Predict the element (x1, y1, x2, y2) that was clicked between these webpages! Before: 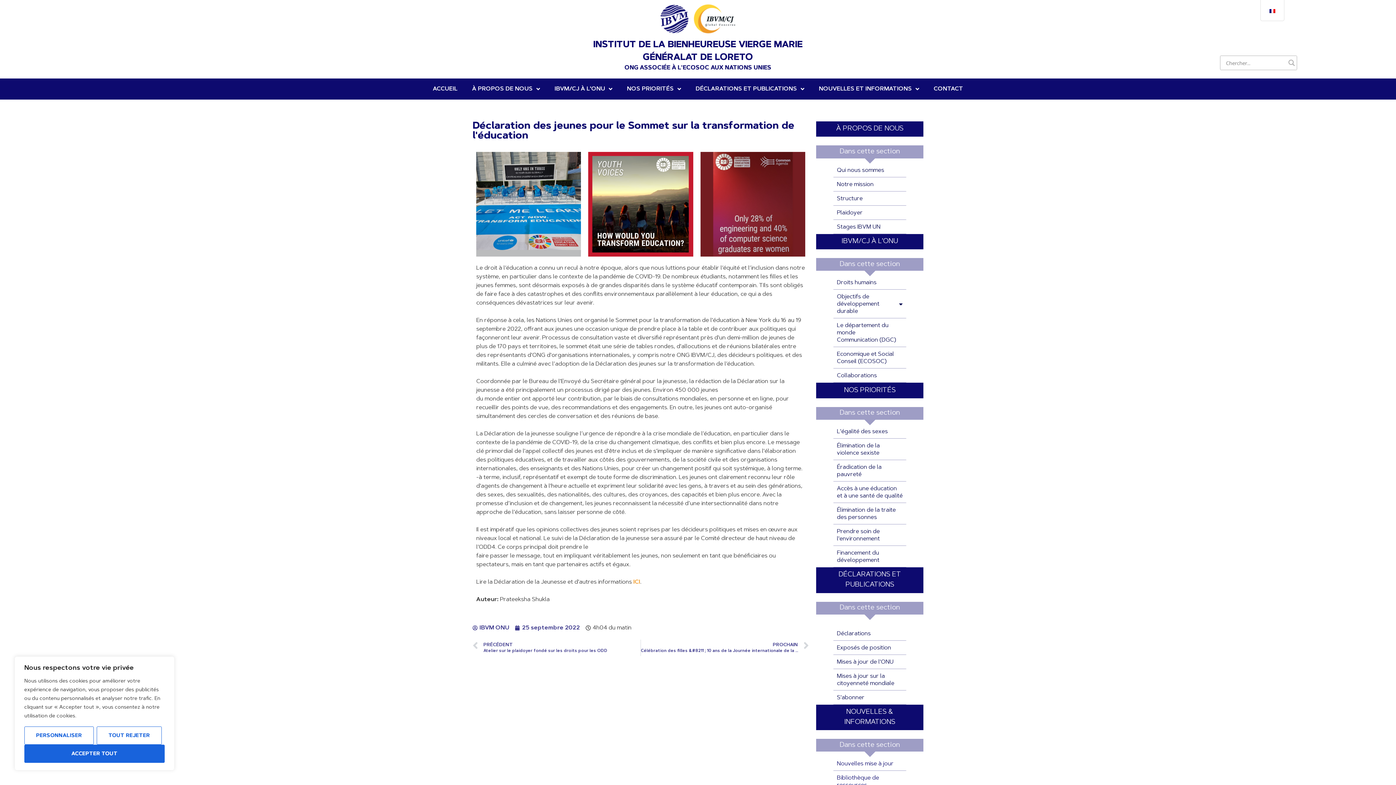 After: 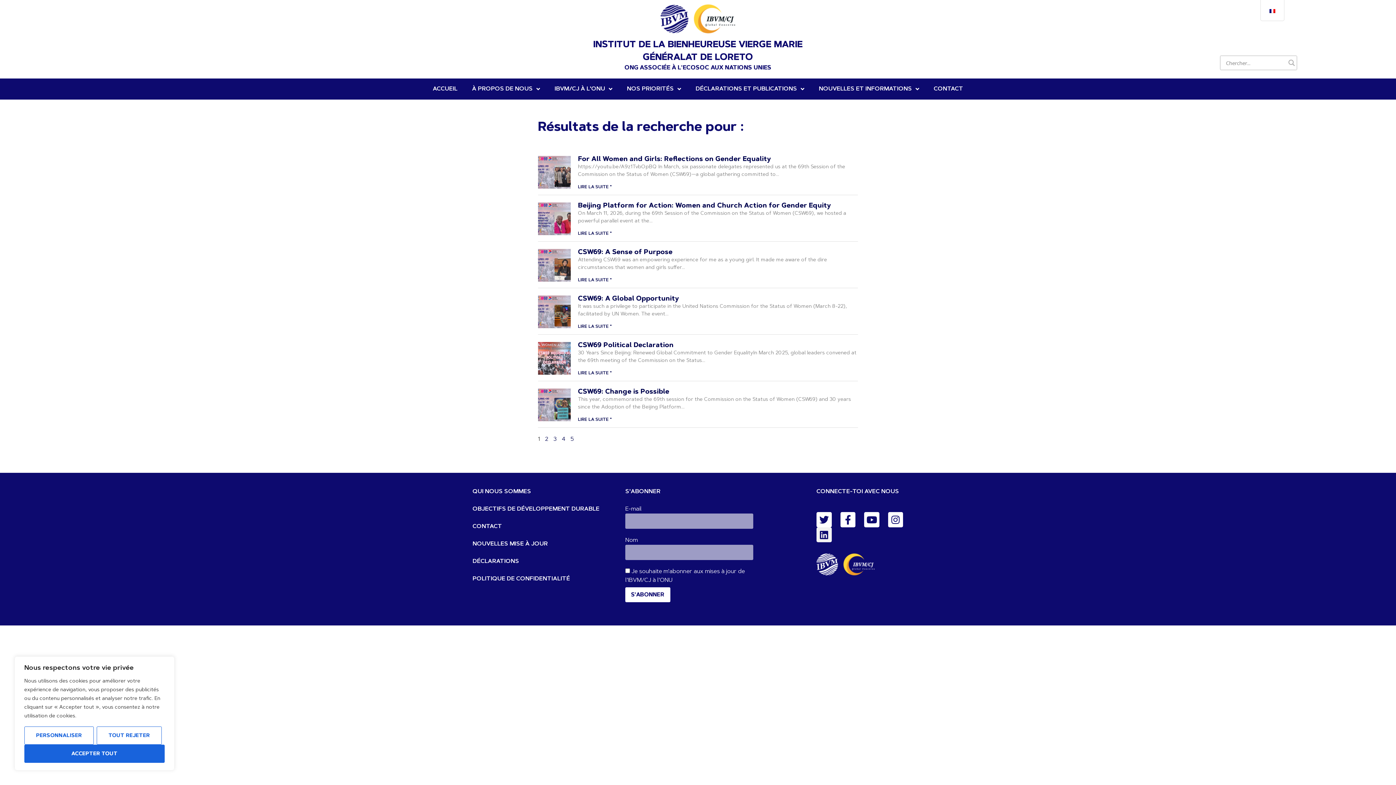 Action: label: Bouton de loupe de recherche bbox: (1286, 56, 1297, 69)